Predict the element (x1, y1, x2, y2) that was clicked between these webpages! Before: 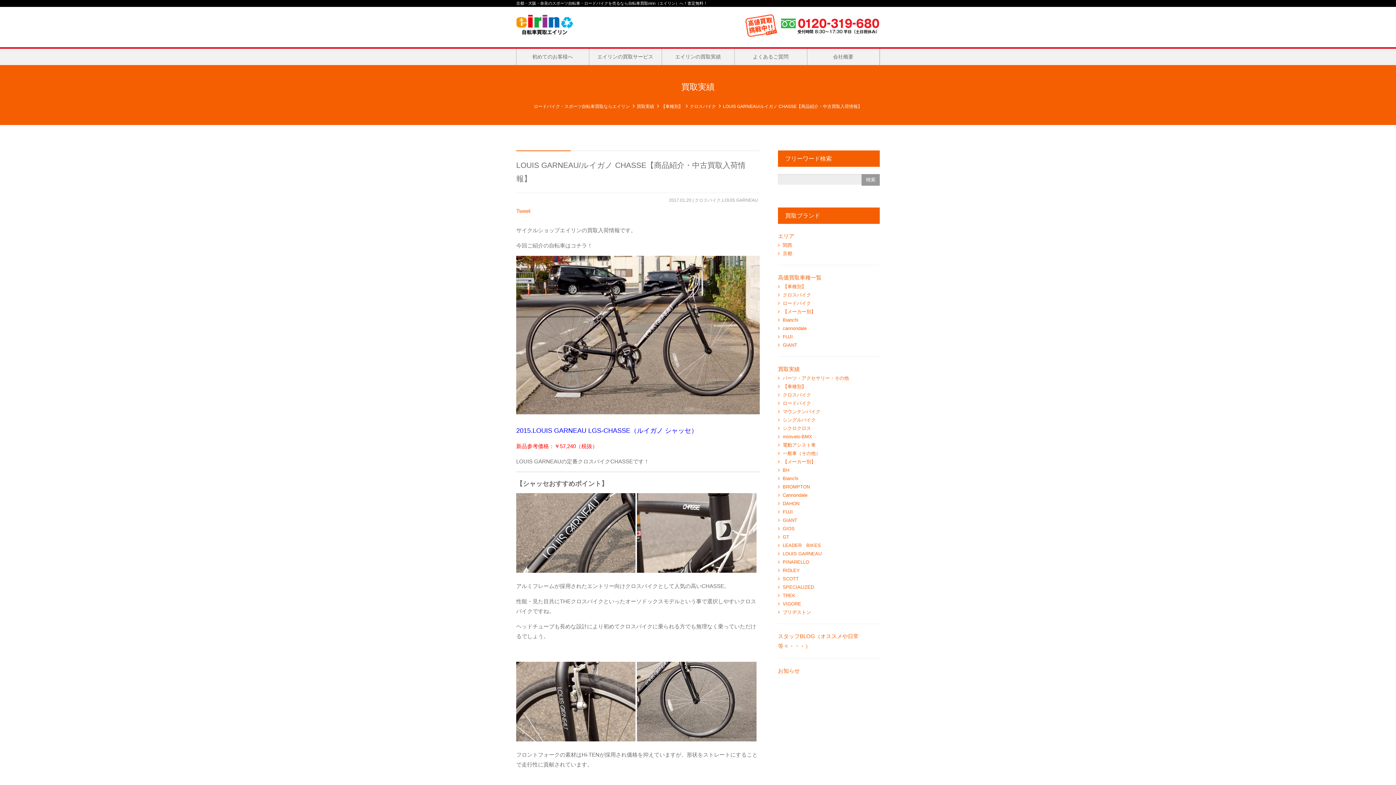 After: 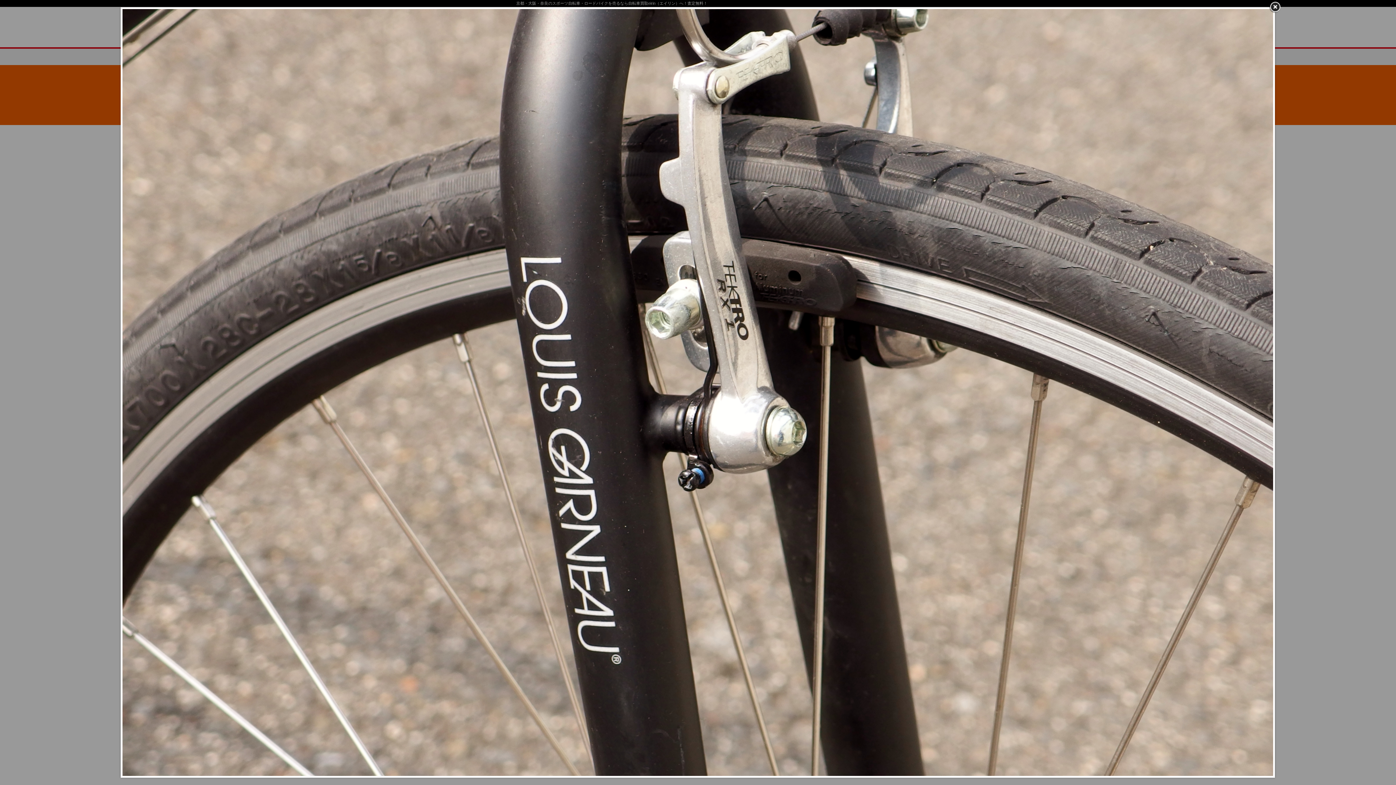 Action: bbox: (516, 736, 635, 742)